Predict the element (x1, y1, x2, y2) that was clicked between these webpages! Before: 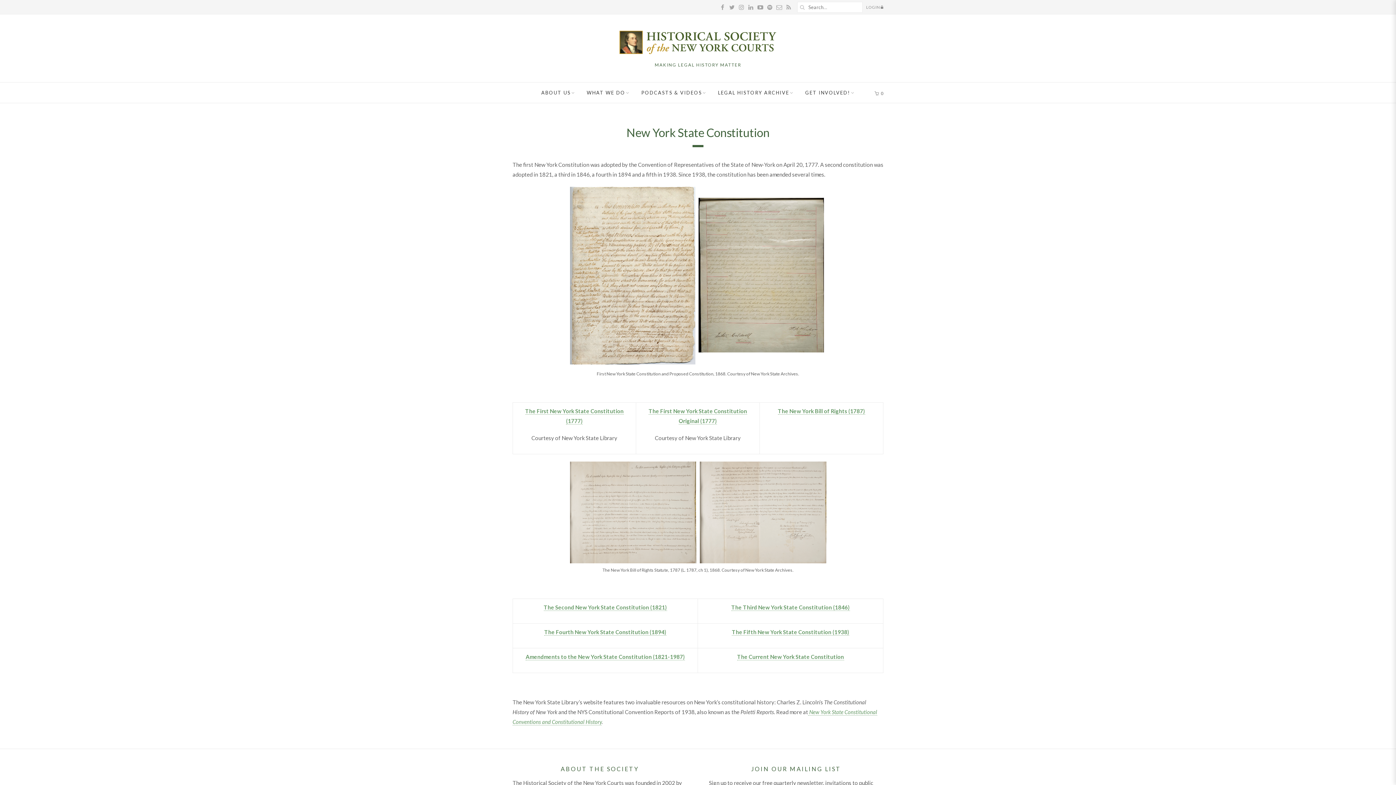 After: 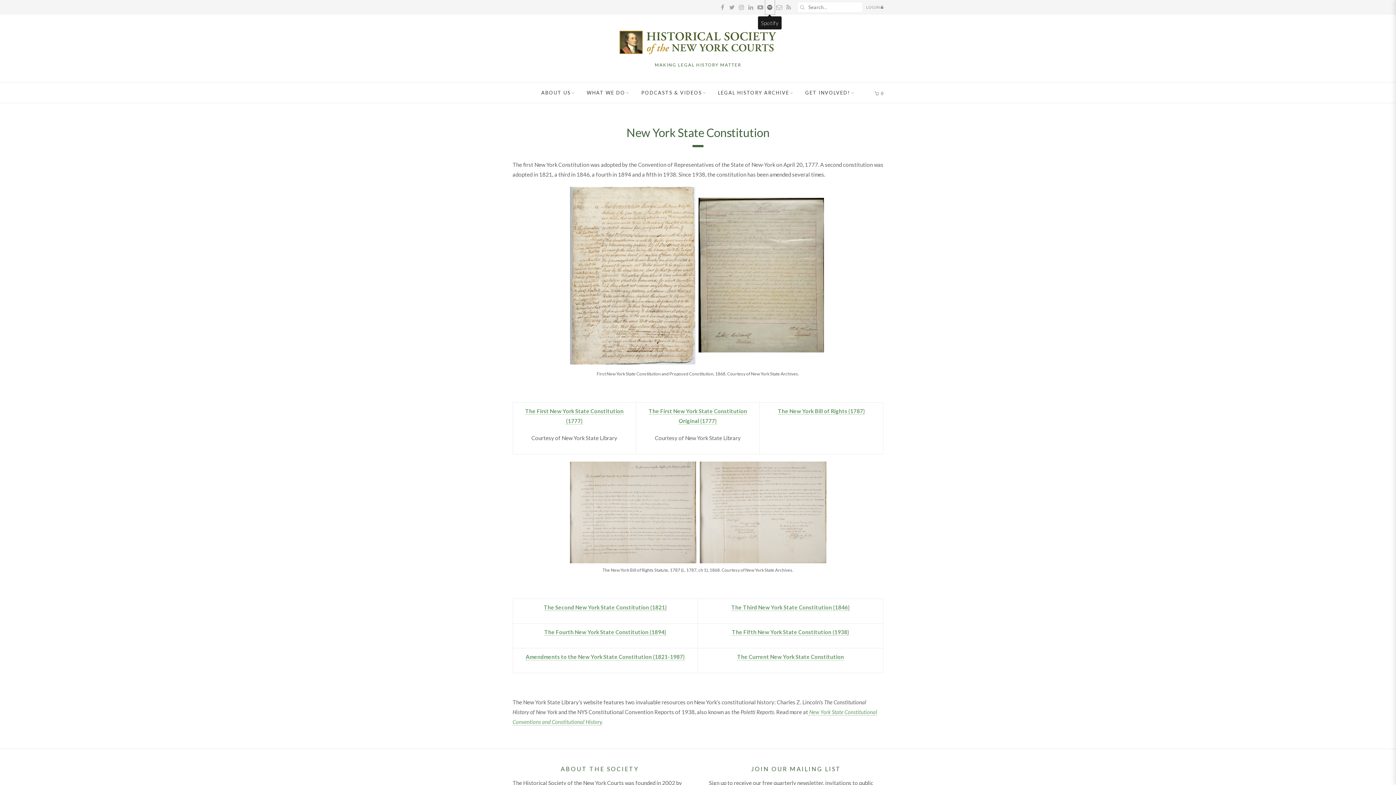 Action: bbox: (765, 0, 774, 14)